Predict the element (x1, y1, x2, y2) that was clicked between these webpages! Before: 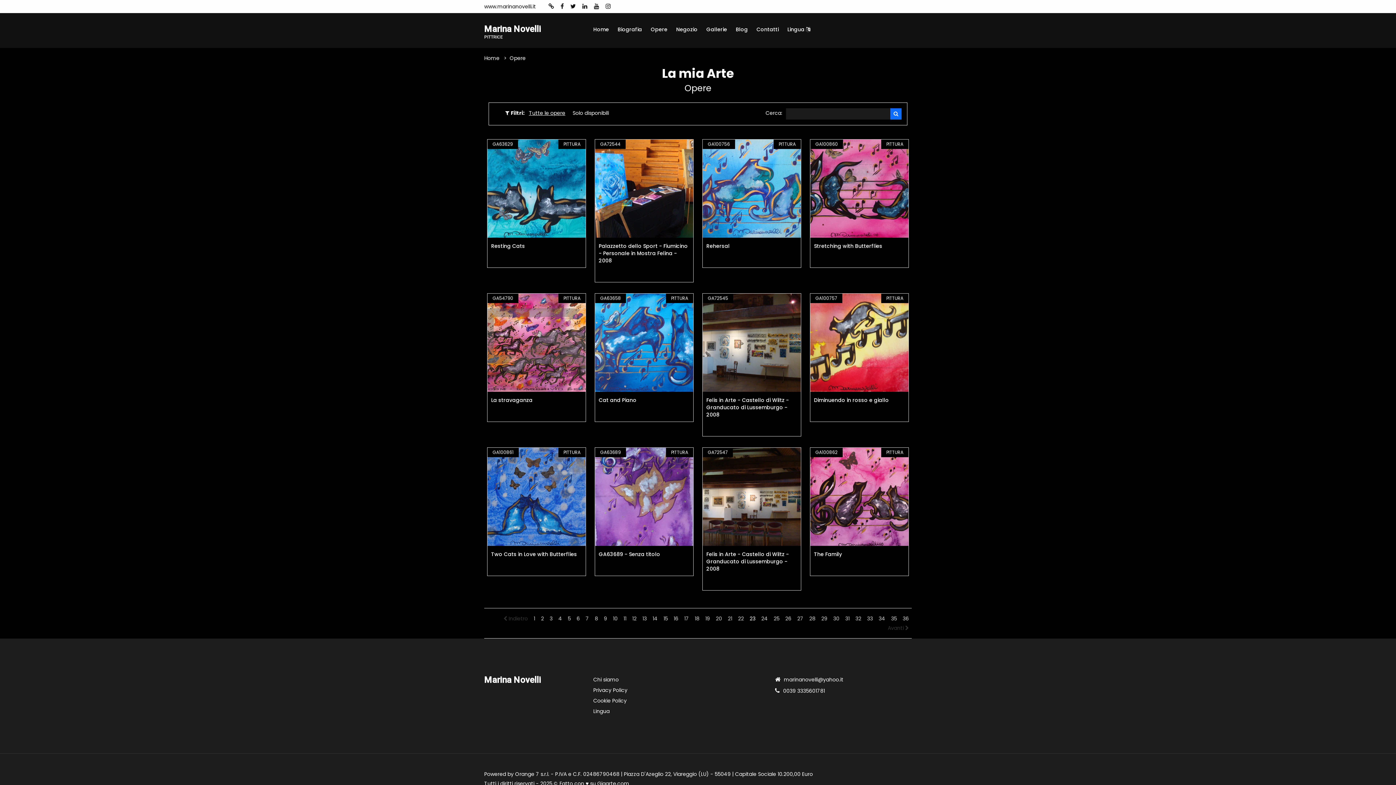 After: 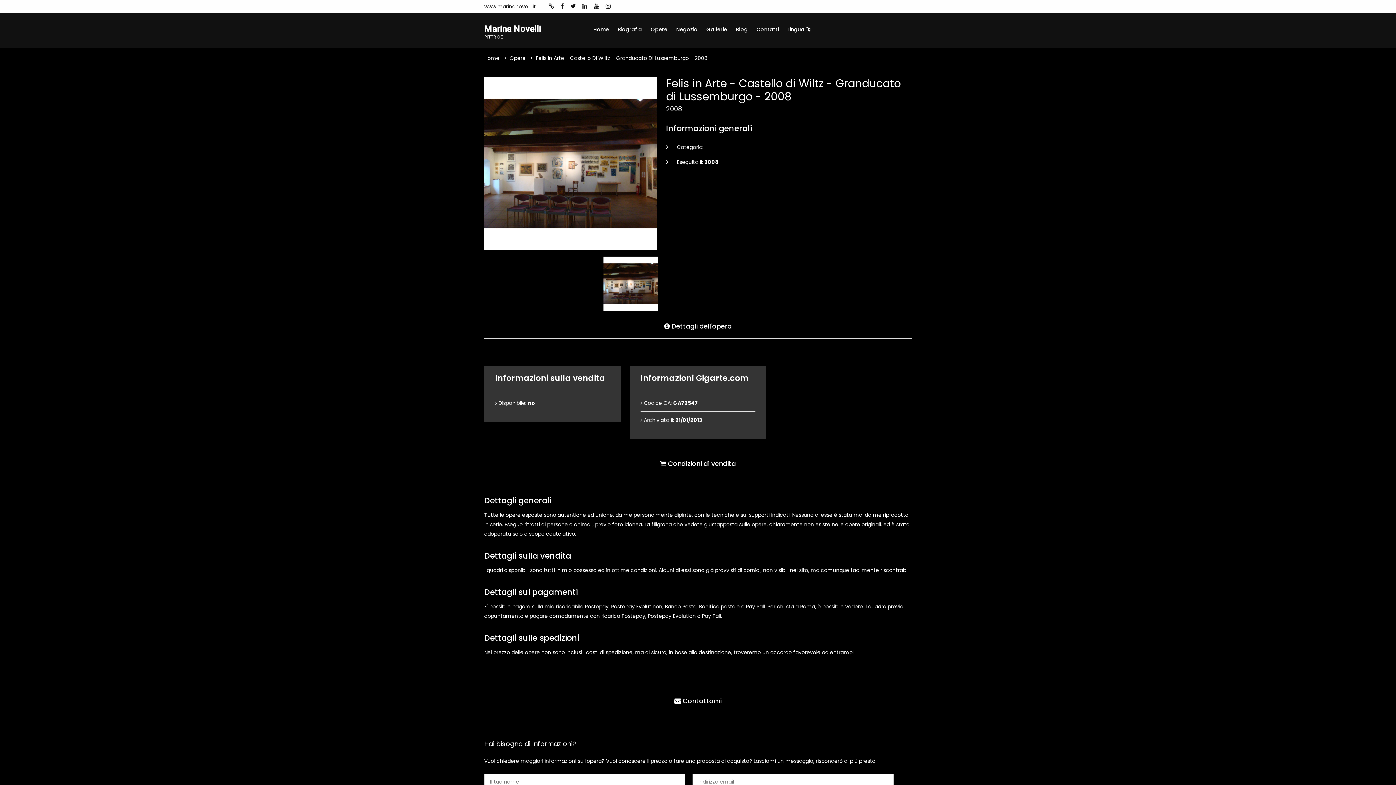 Action: label: Felis in Arte - Castello di Wiltz - Granducato di Lussemburgo - 2008 bbox: (706, 550, 797, 572)